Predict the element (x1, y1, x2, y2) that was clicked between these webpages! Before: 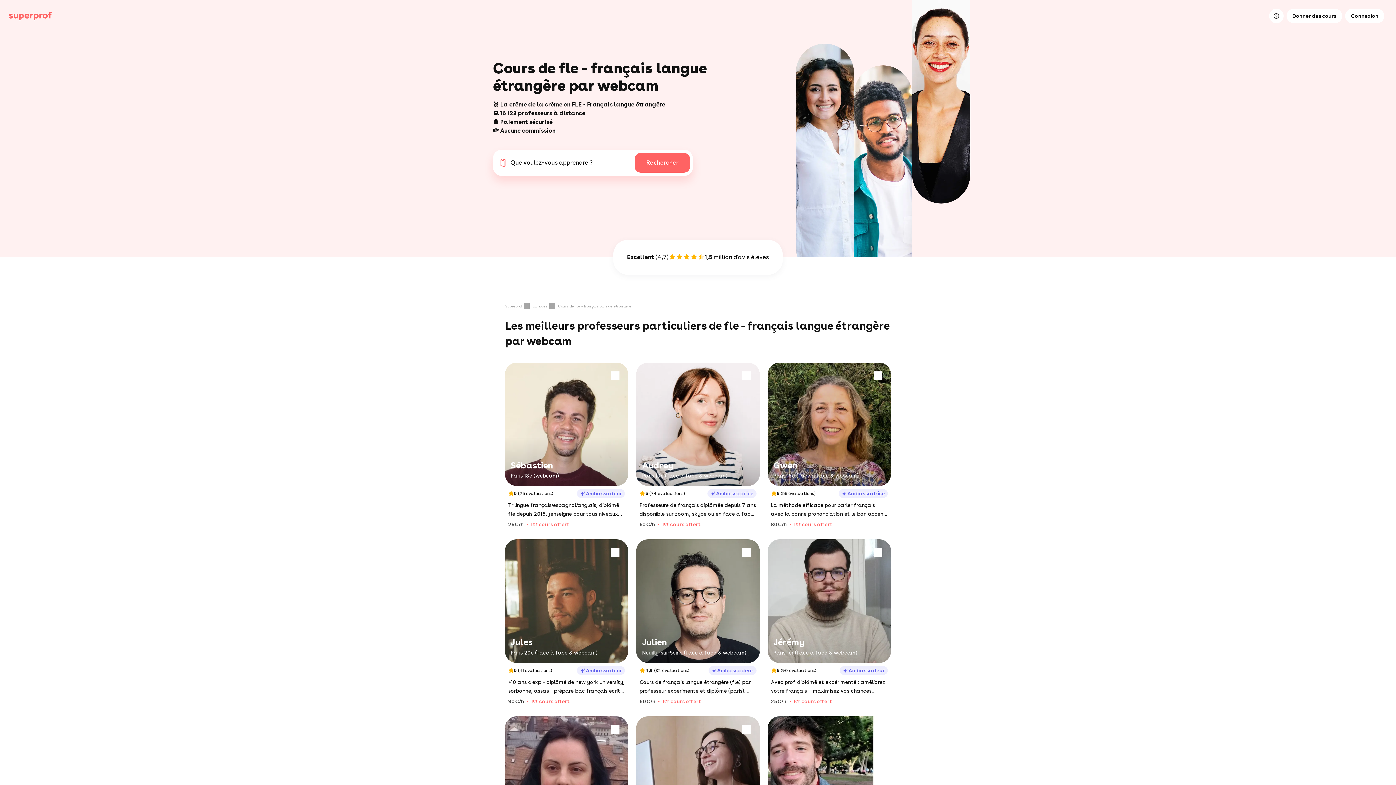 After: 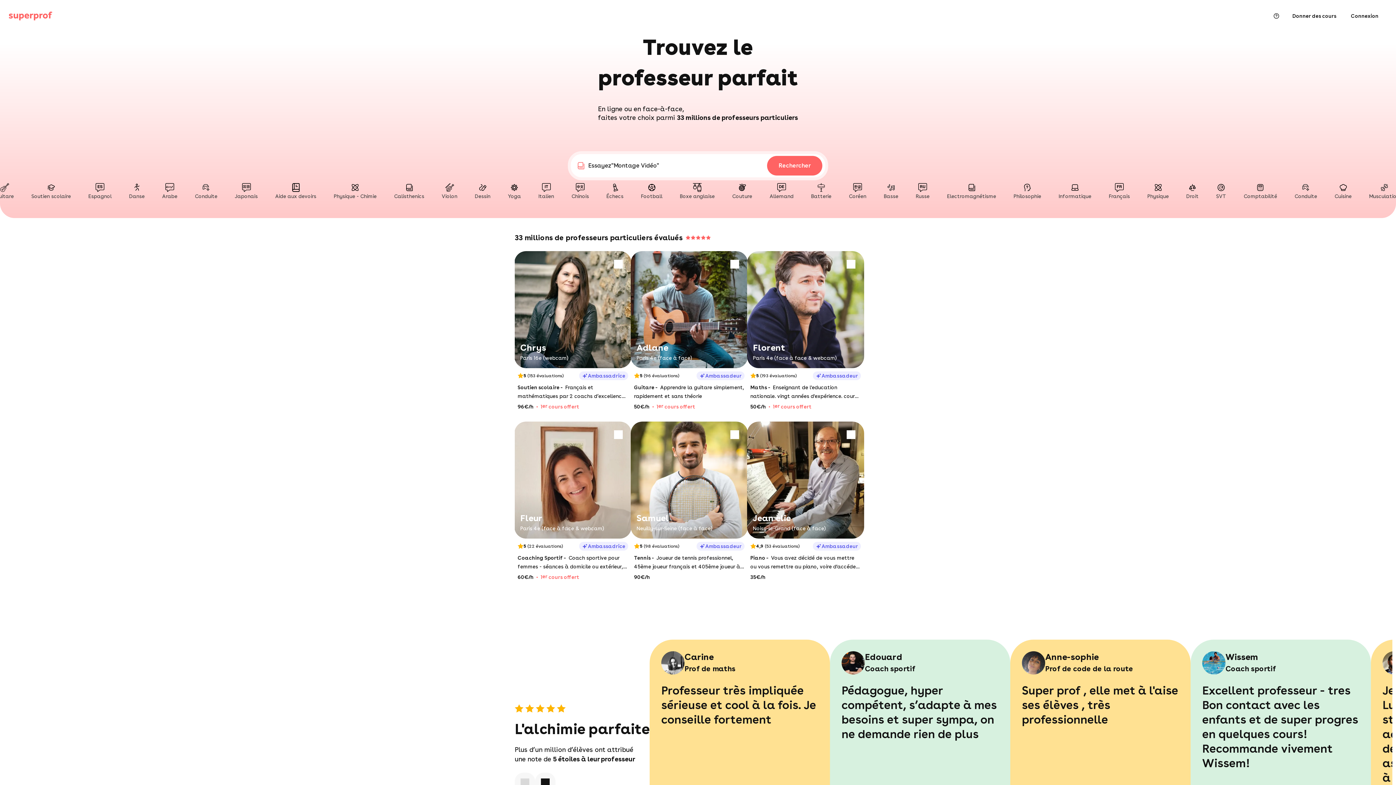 Action: label: Cours particuliers avec Superprof bbox: (8, 11, 52, 20)